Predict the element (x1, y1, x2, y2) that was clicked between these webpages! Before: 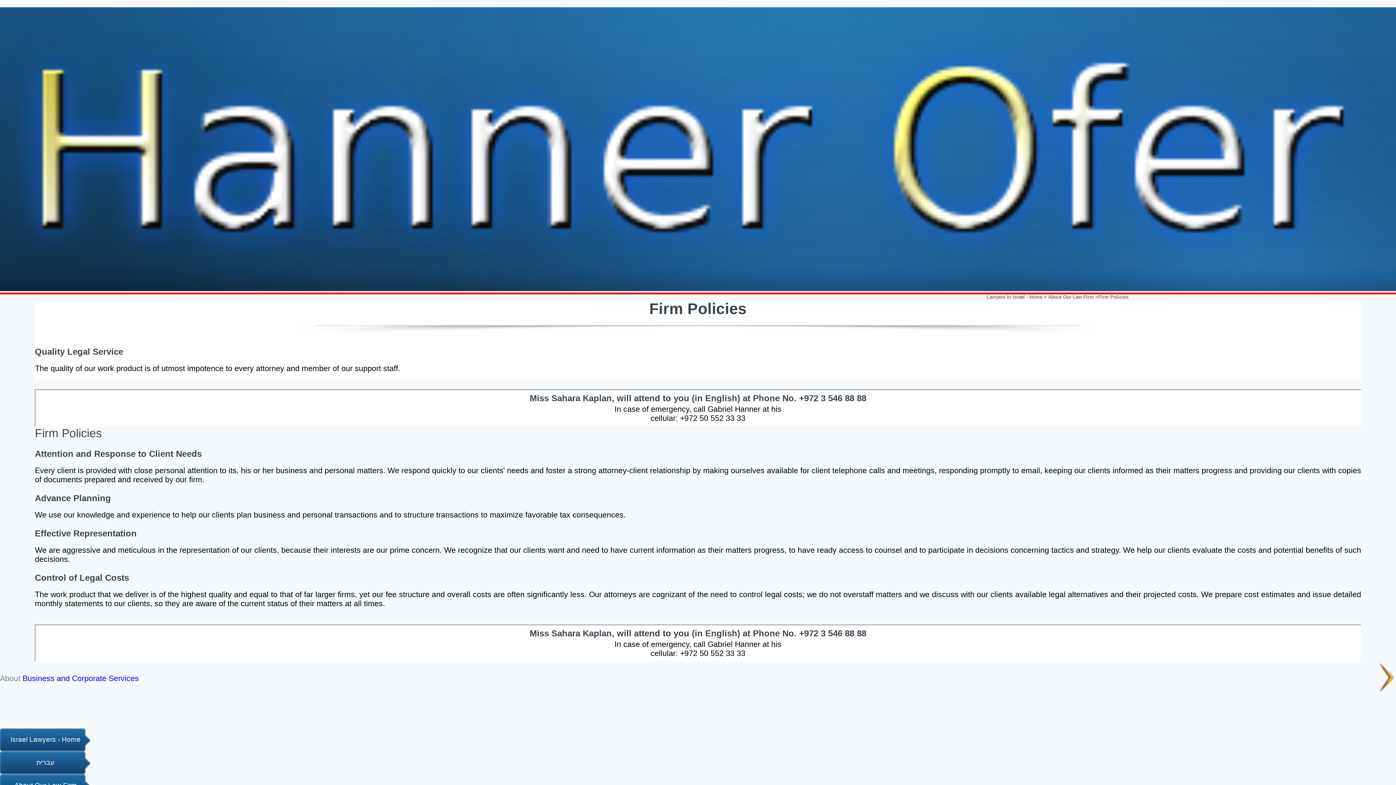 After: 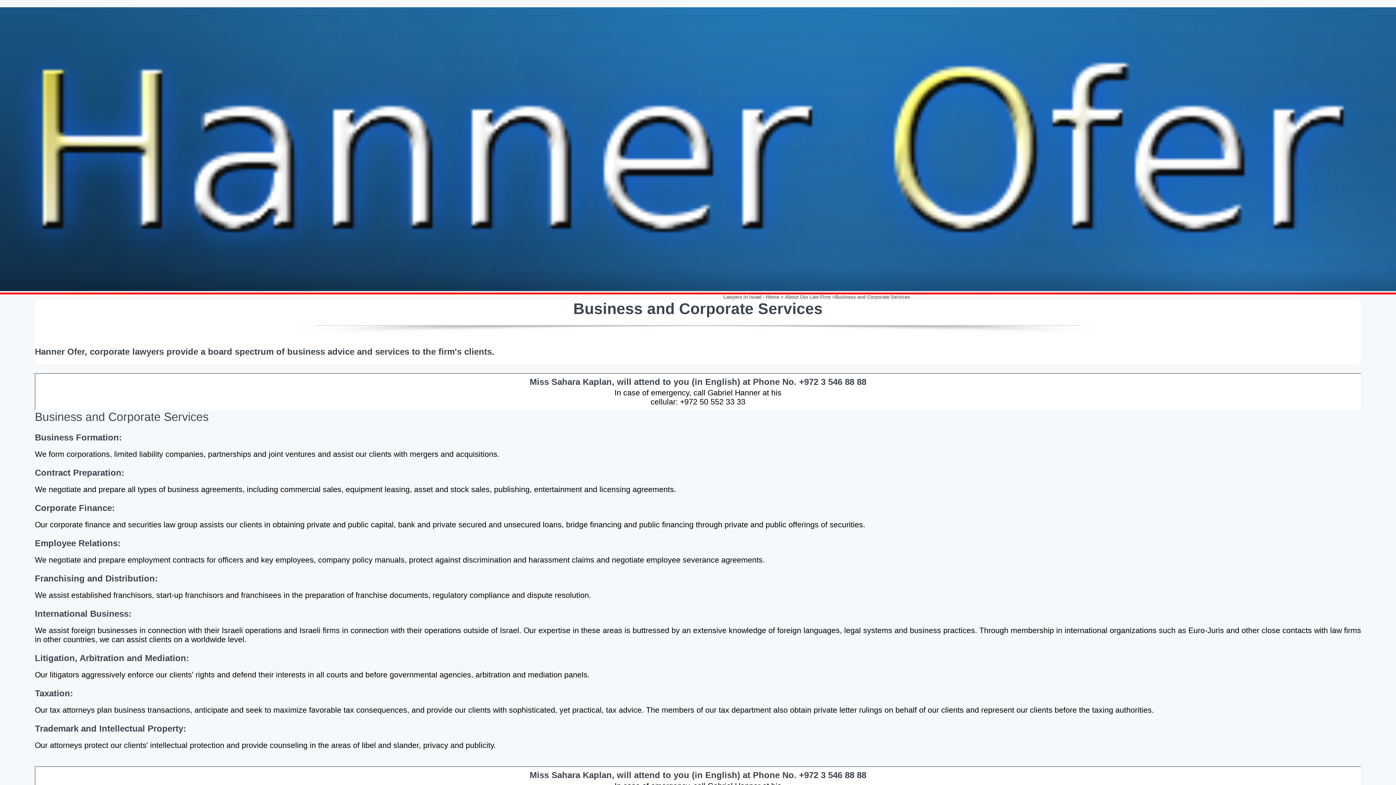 Action: bbox: (22, 674, 138, 683) label: Business and Corporate Services